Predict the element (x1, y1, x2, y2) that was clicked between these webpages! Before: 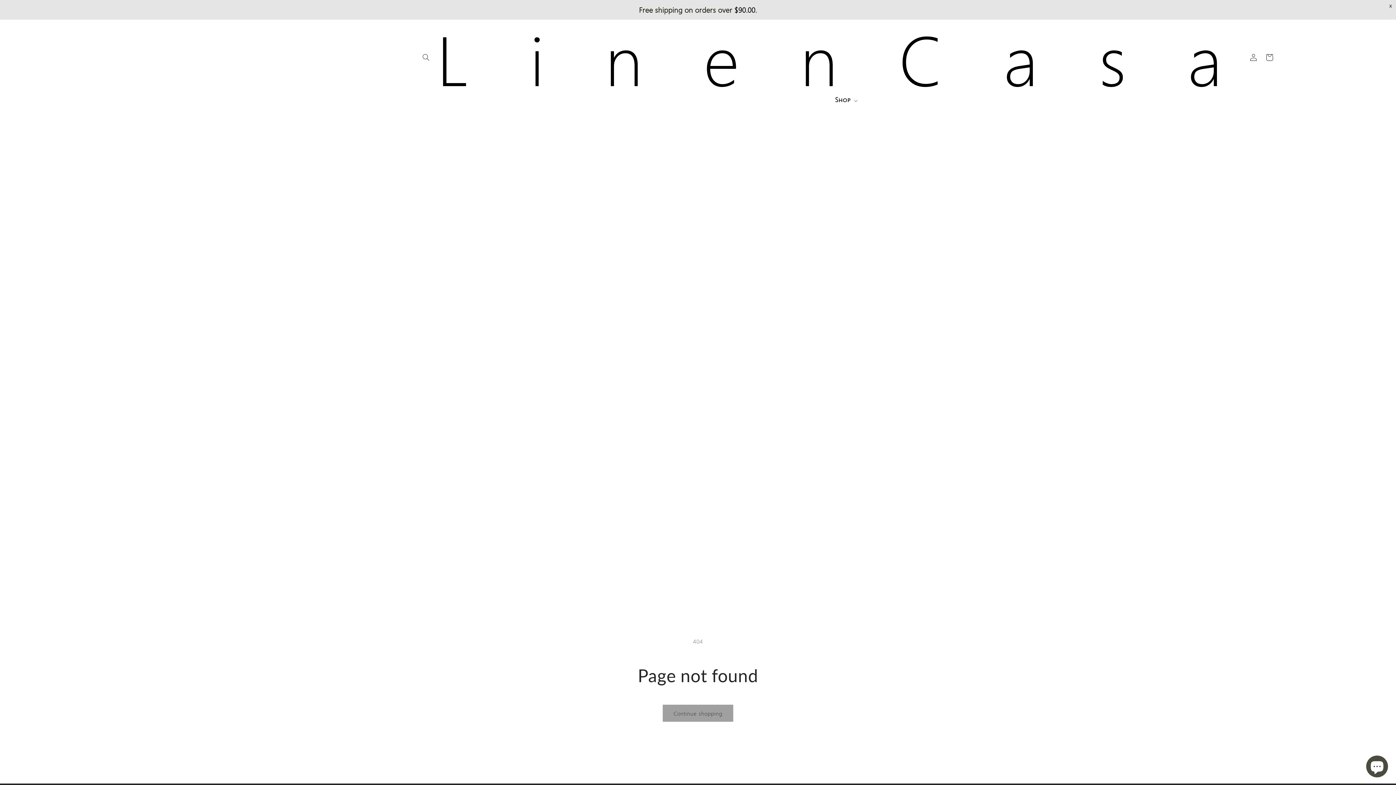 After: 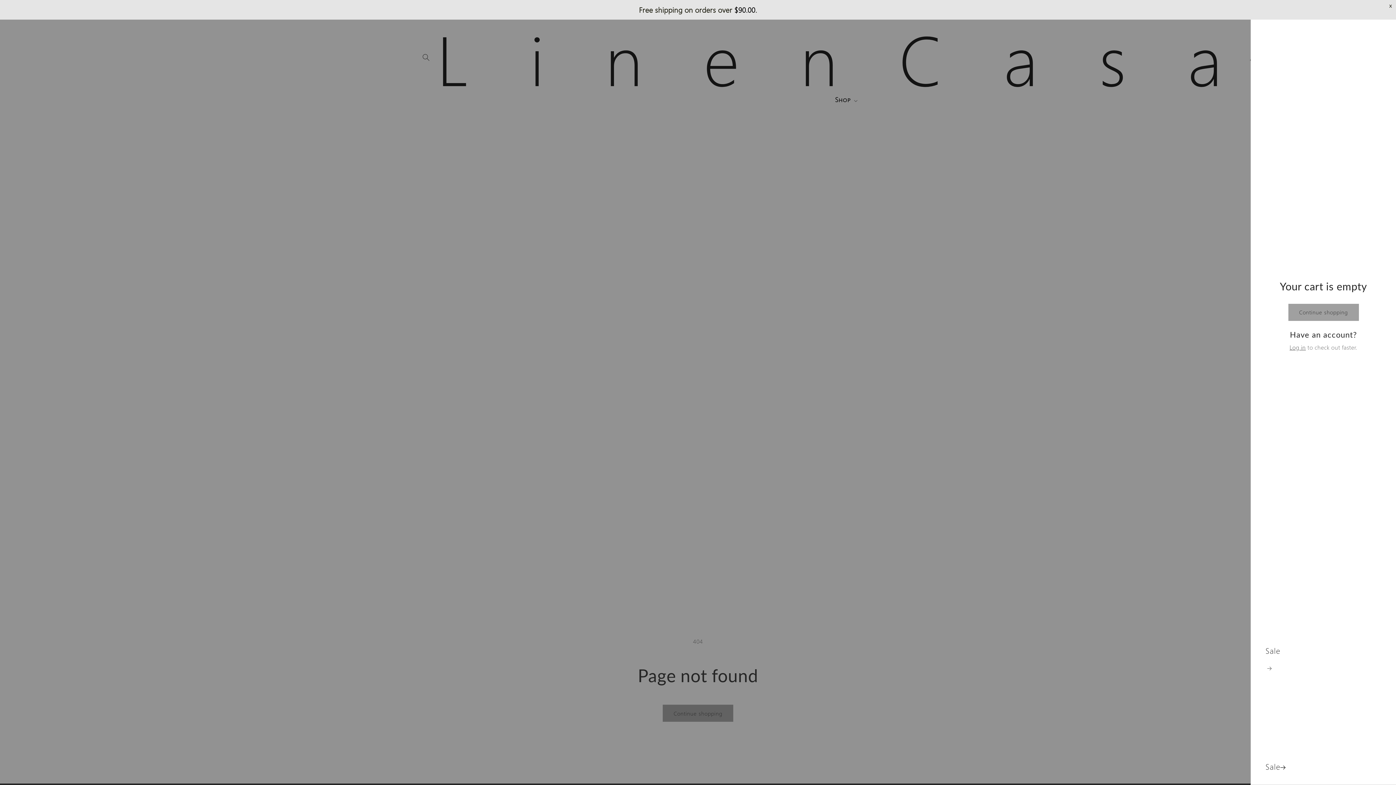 Action: bbox: (1261, 49, 1277, 65) label: Cart